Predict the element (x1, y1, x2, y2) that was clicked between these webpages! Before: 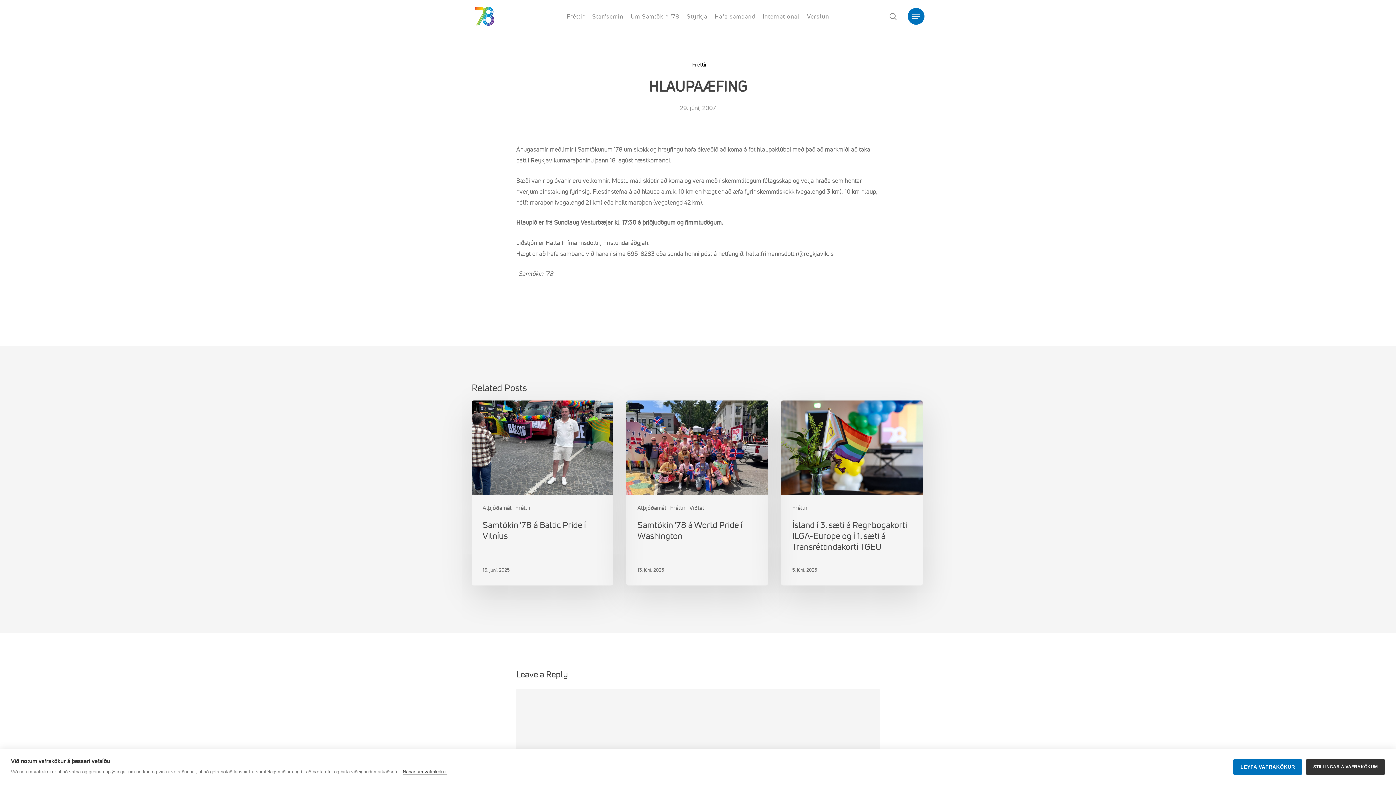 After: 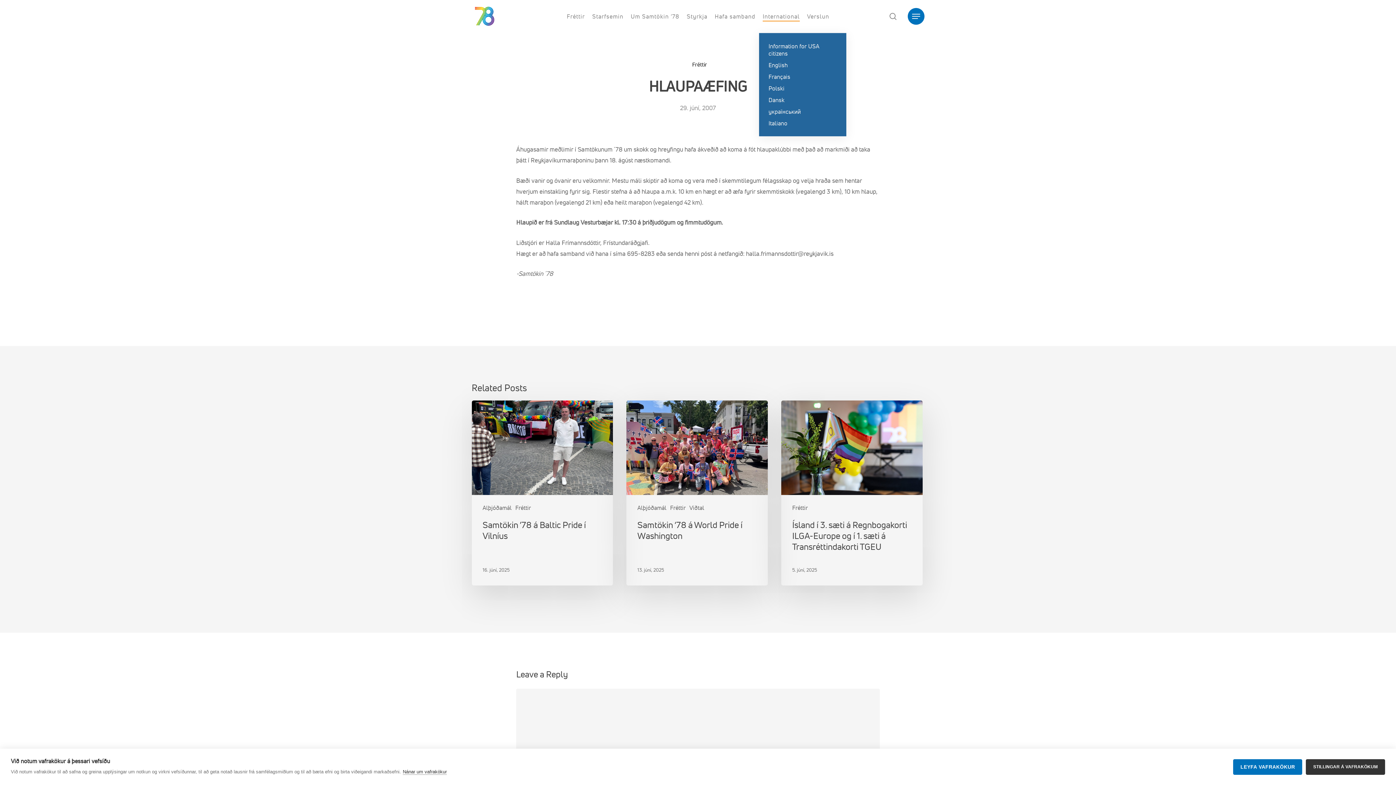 Action: bbox: (762, 12, 800, 20) label: International